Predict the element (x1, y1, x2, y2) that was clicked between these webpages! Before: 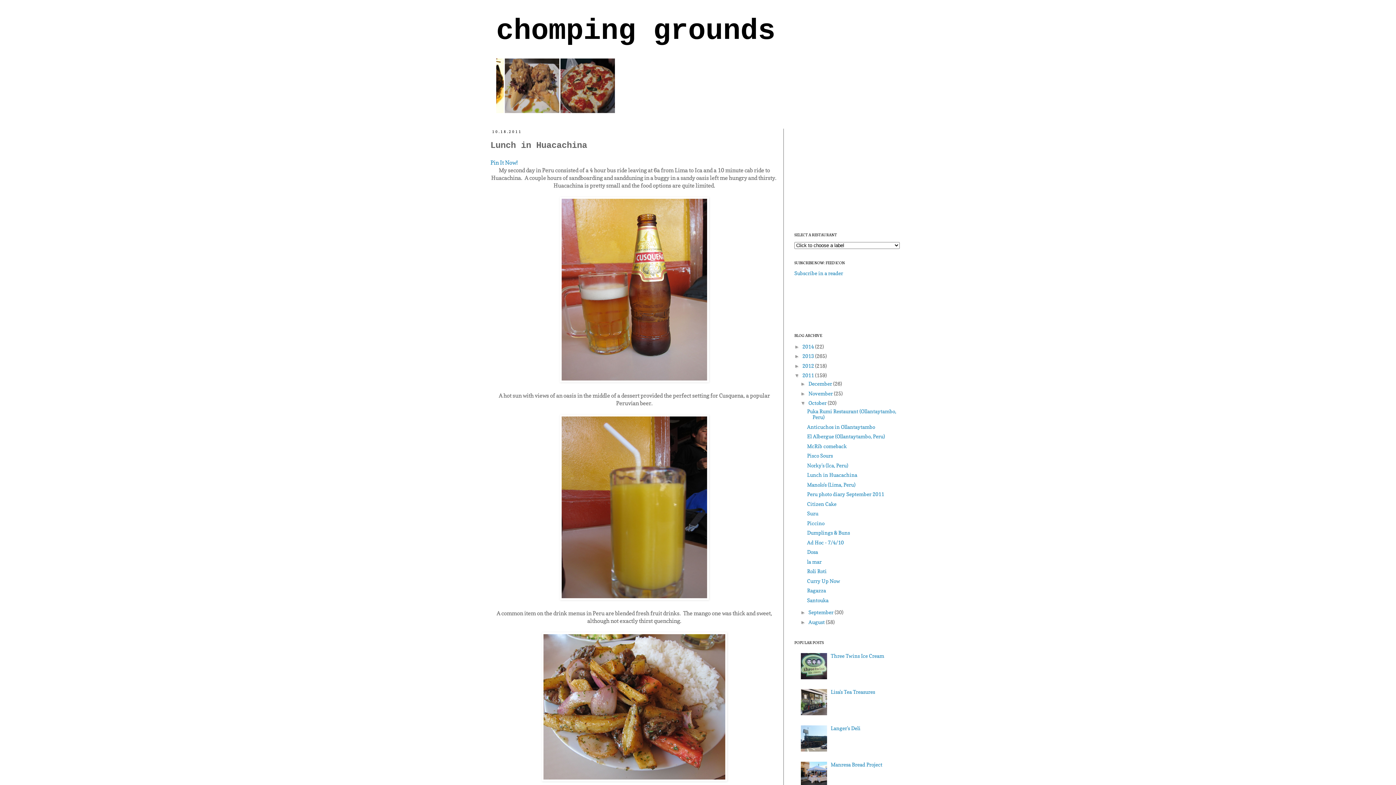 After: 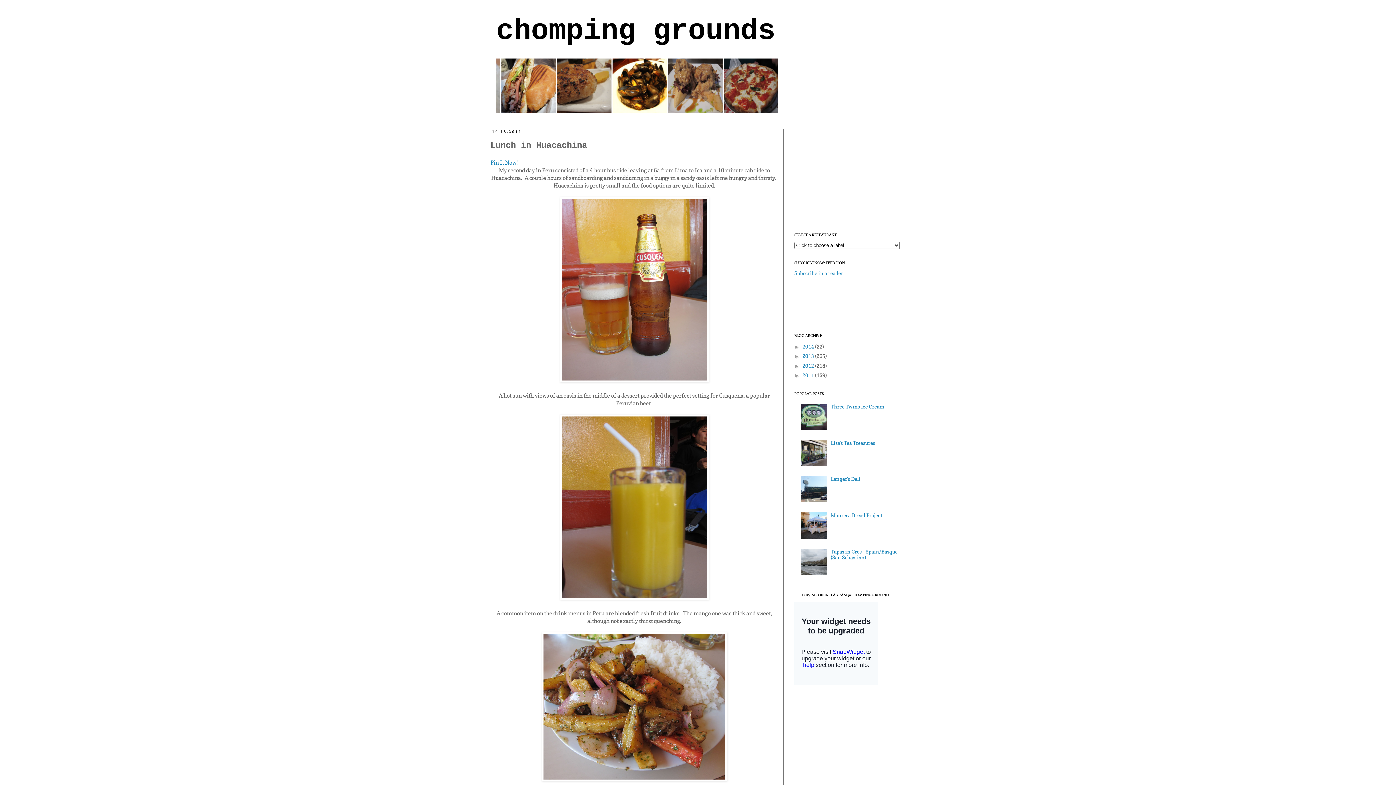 Action: label: ▼   bbox: (794, 372, 802, 378)